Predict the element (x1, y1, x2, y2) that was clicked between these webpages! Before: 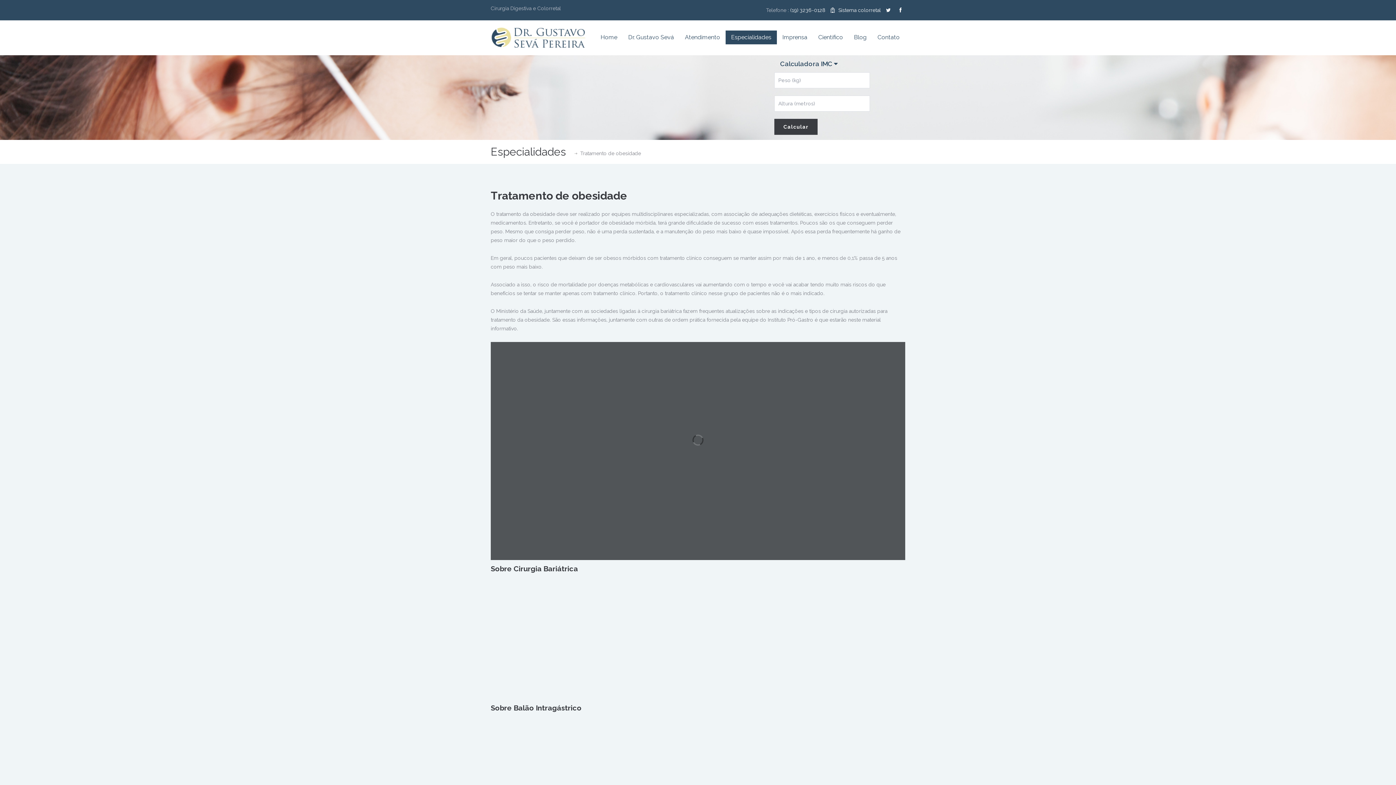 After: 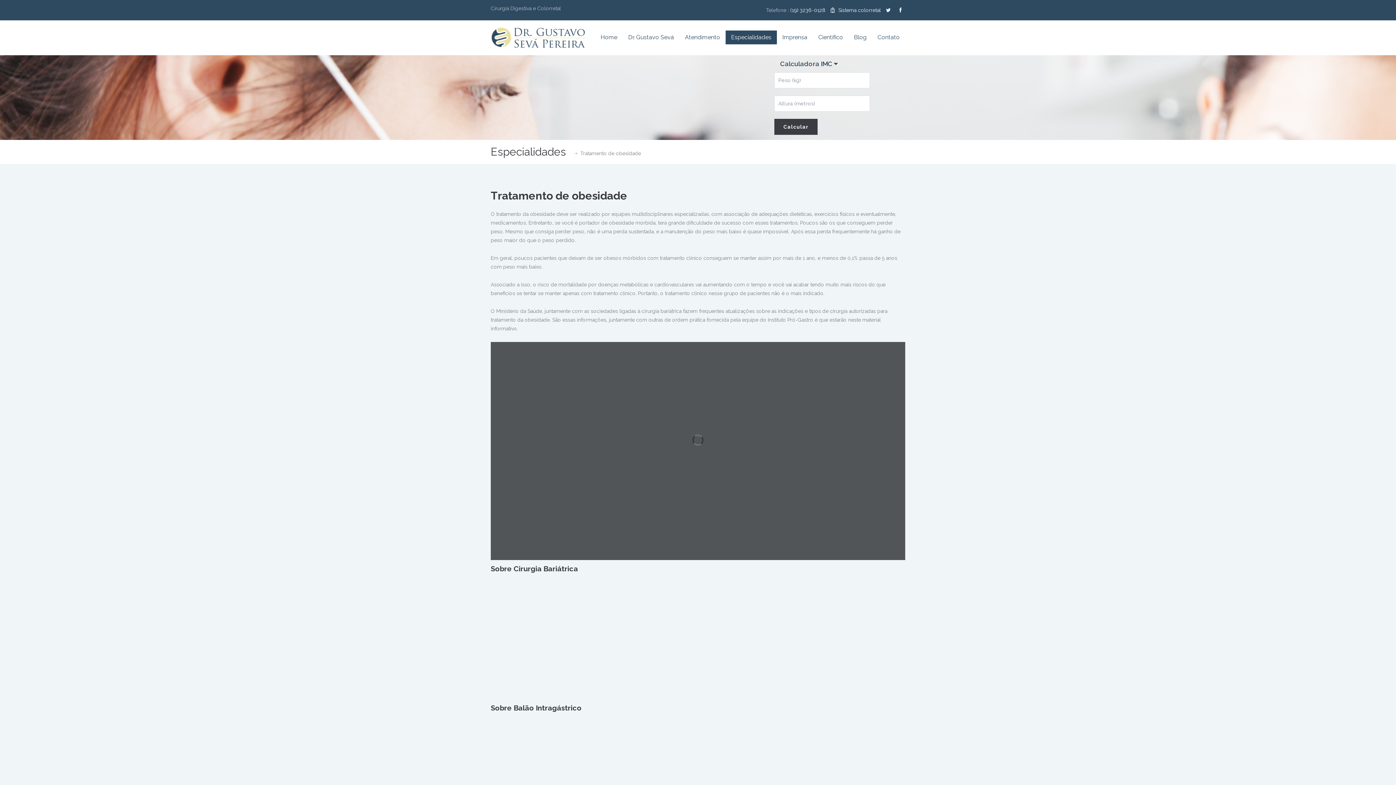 Action: label: Sistema colorretal bbox: (827, 7, 881, 13)